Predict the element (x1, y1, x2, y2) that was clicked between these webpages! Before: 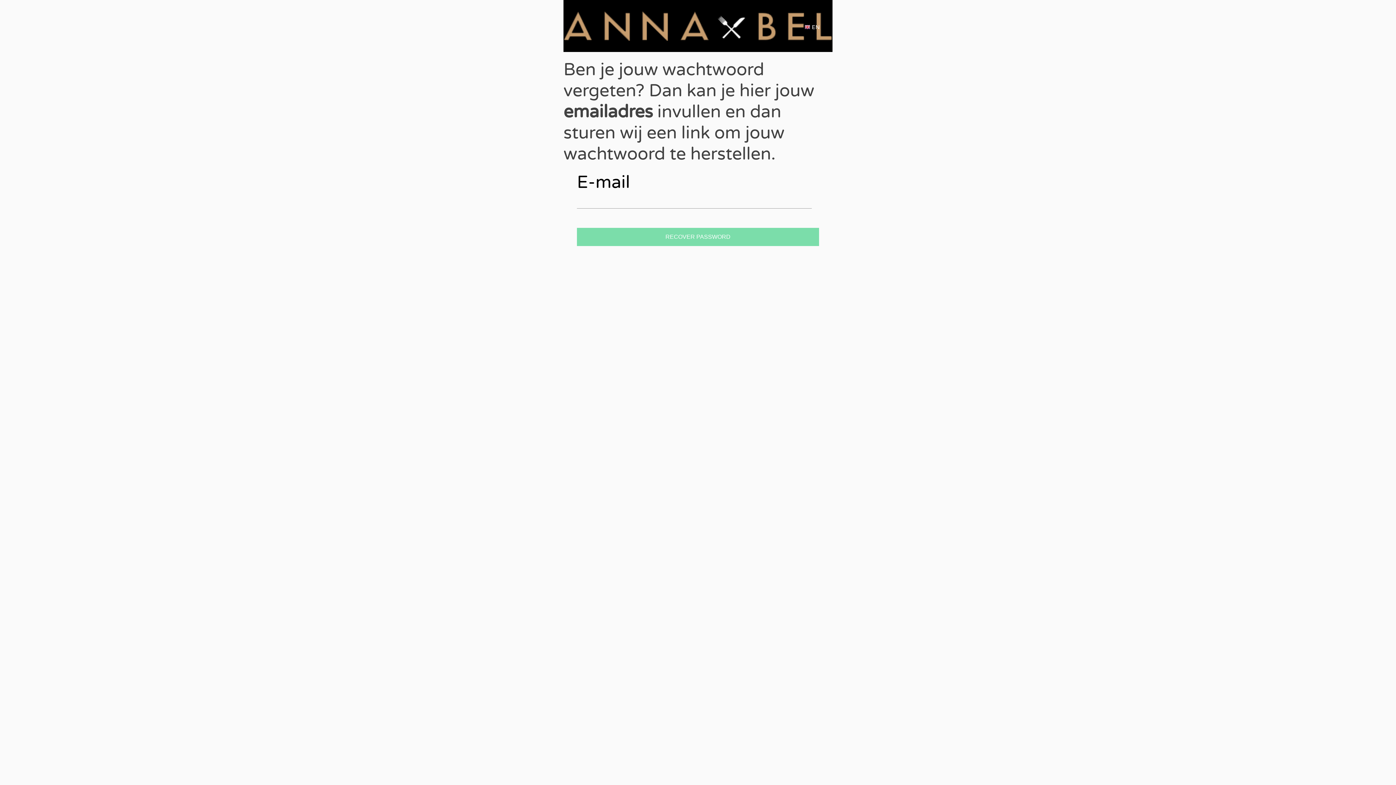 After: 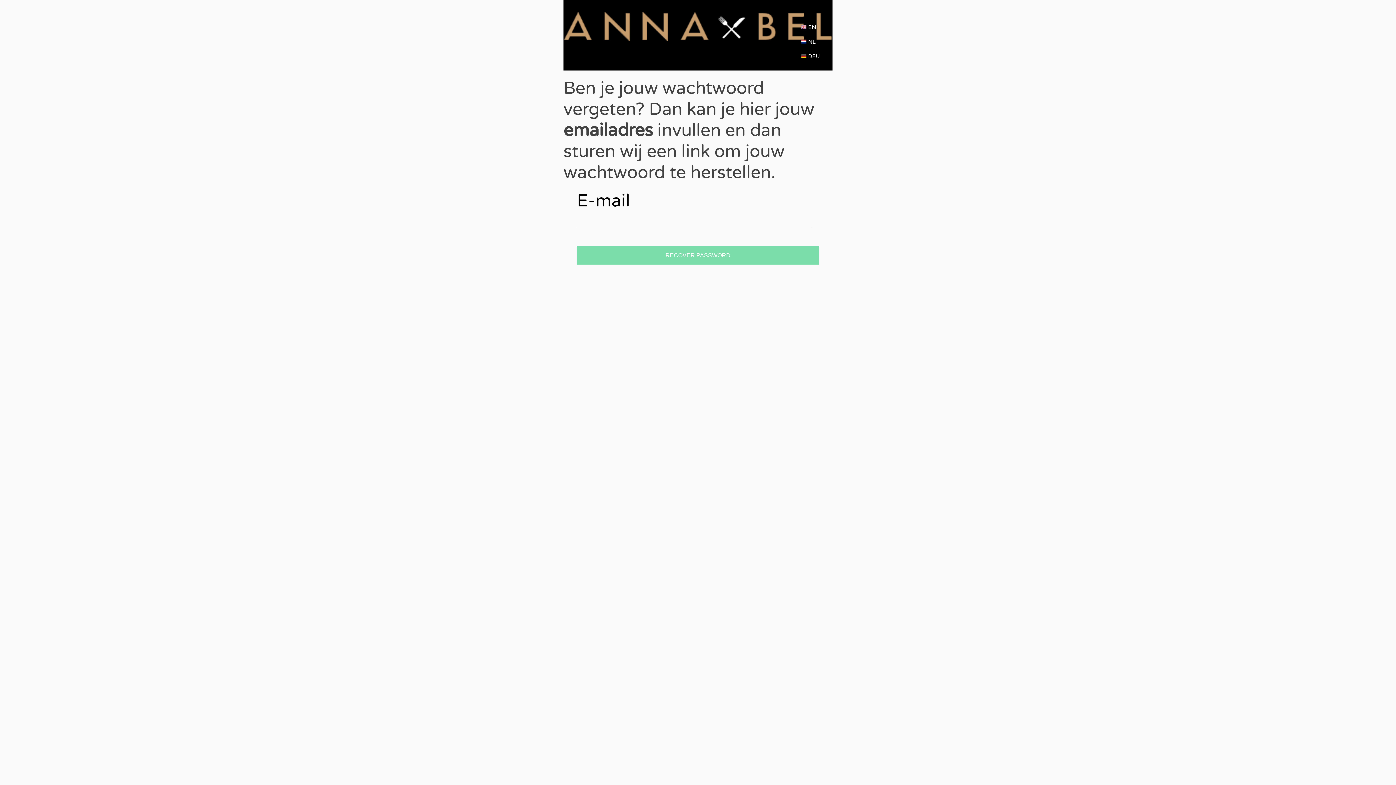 Action: label: EN bbox: (812, 23, 820, 30)